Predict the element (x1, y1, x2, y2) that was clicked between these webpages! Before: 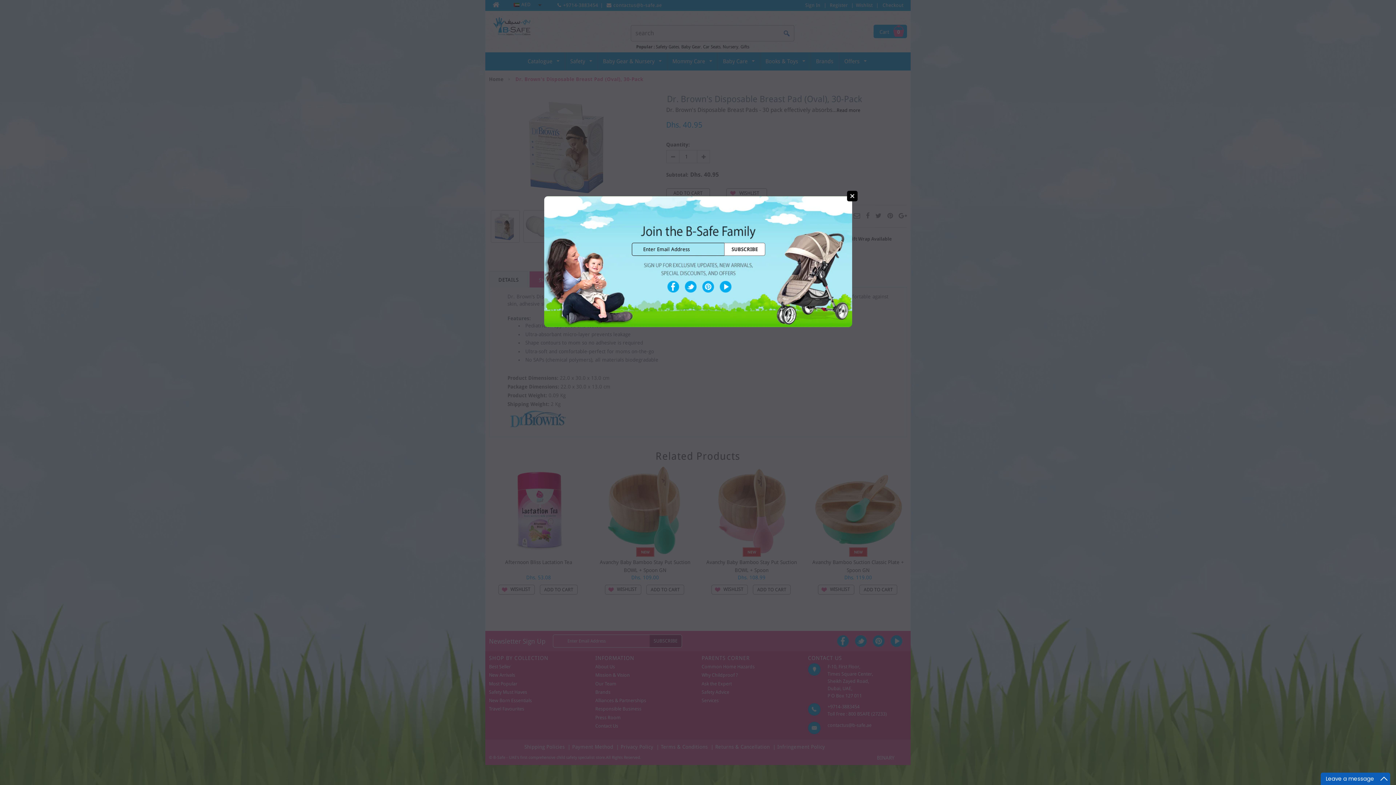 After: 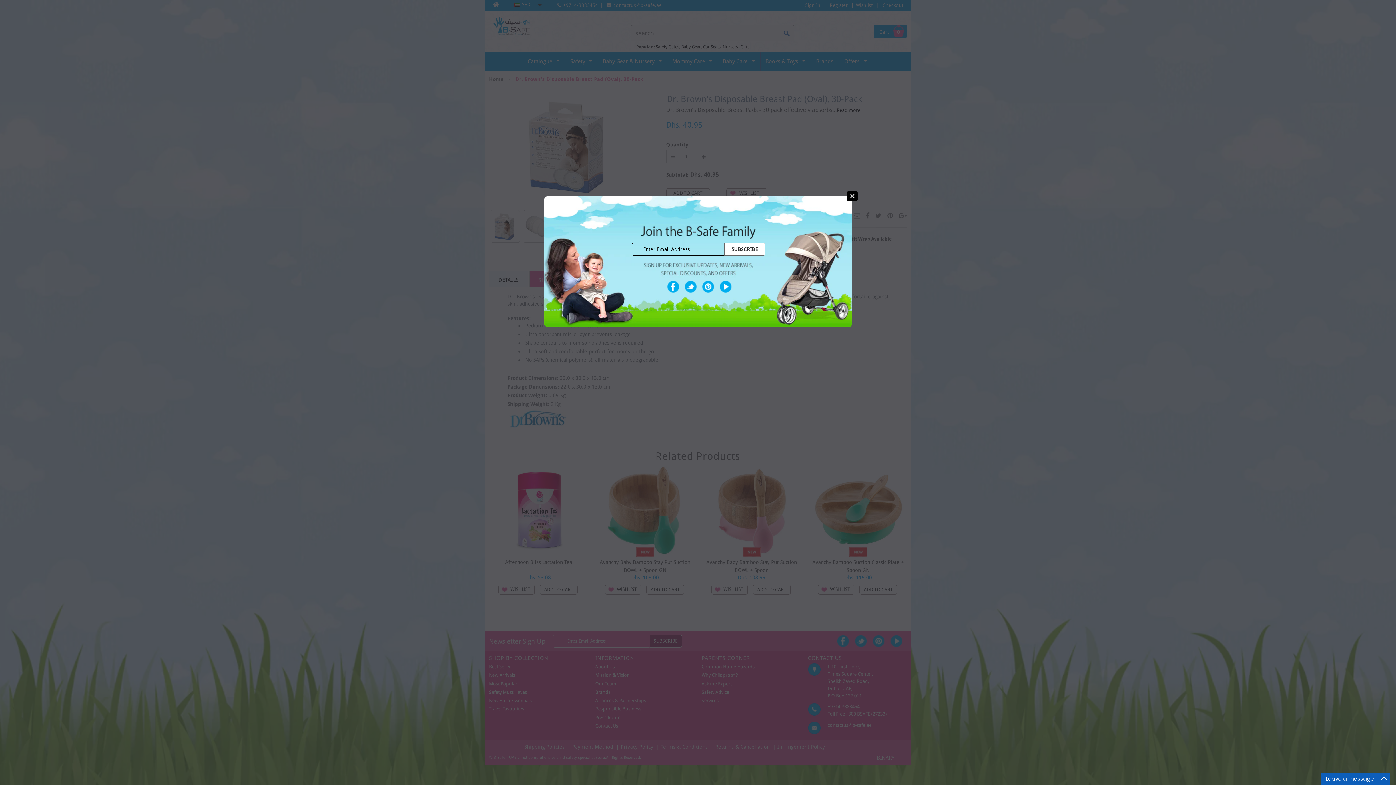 Action: label: Twitter bbox: (684, 280, 697, 292)